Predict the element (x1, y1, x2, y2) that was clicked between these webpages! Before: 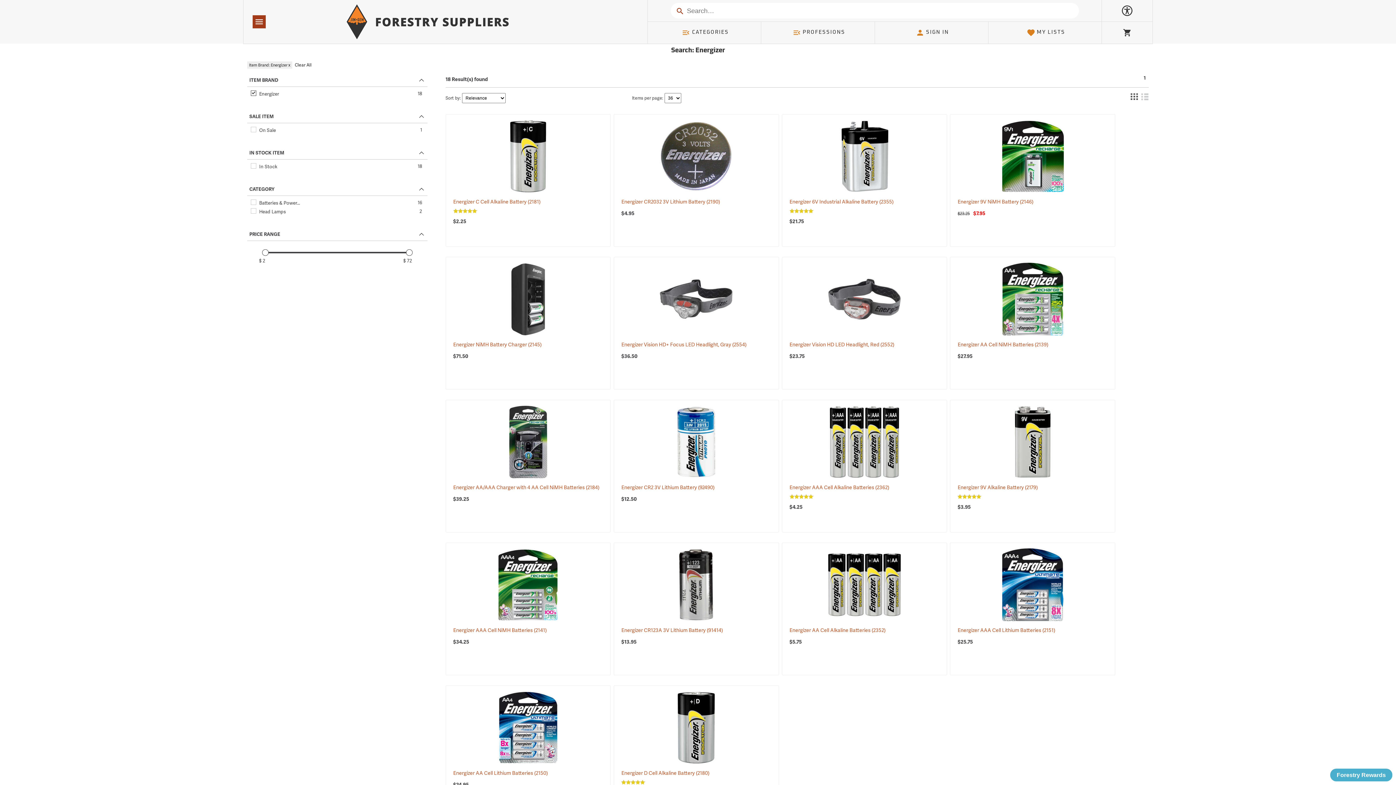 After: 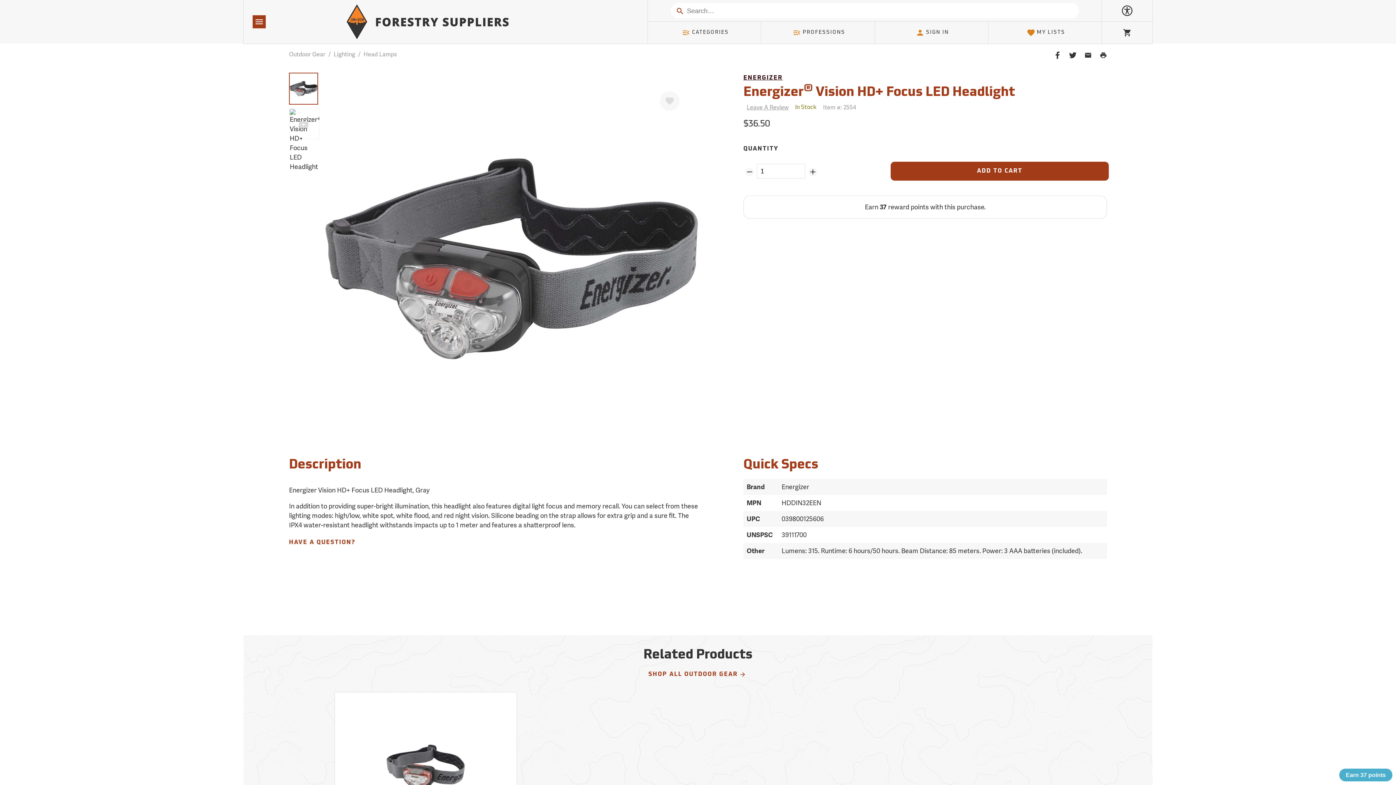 Action: label: Energizer Vision HD+ Focus LED Headlight, Gray (2554) bbox: (621, 341, 746, 348)